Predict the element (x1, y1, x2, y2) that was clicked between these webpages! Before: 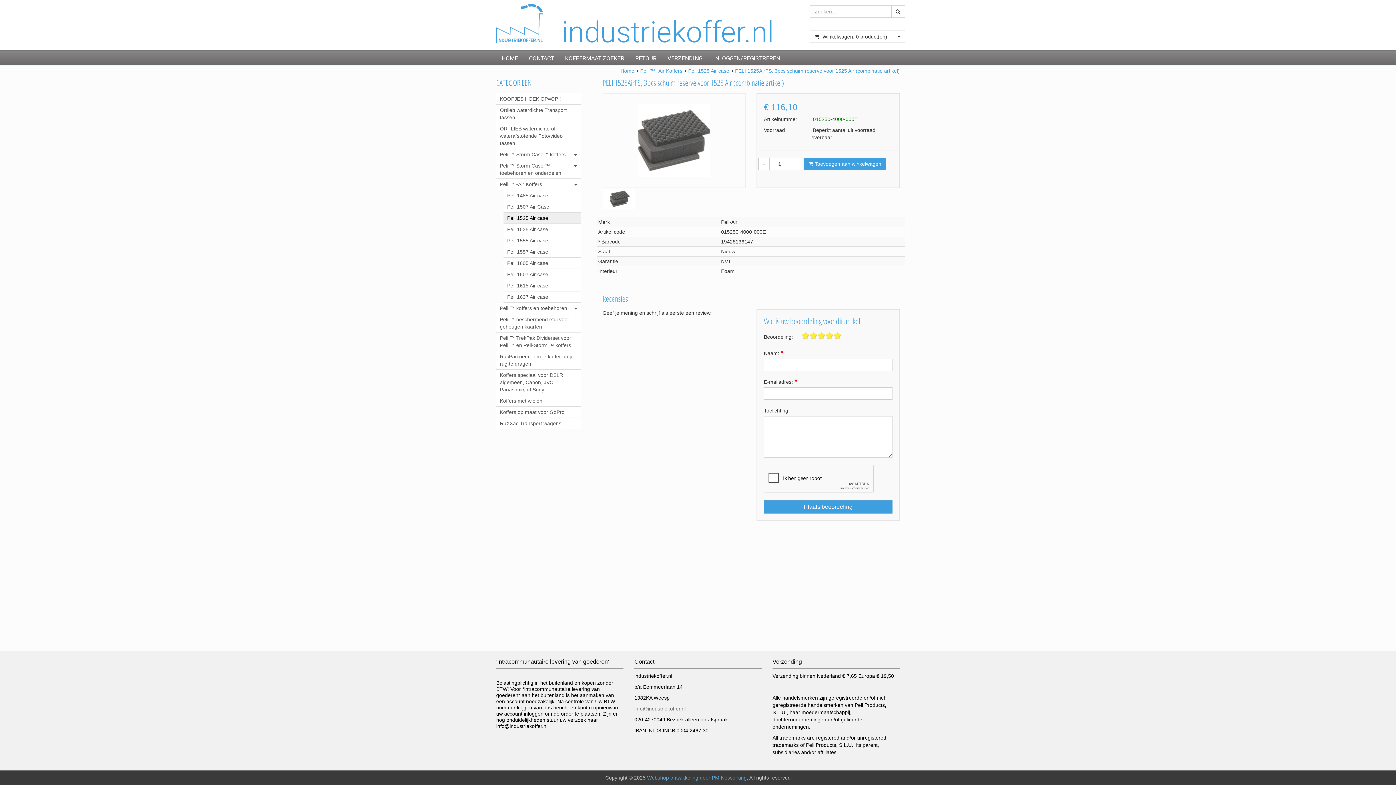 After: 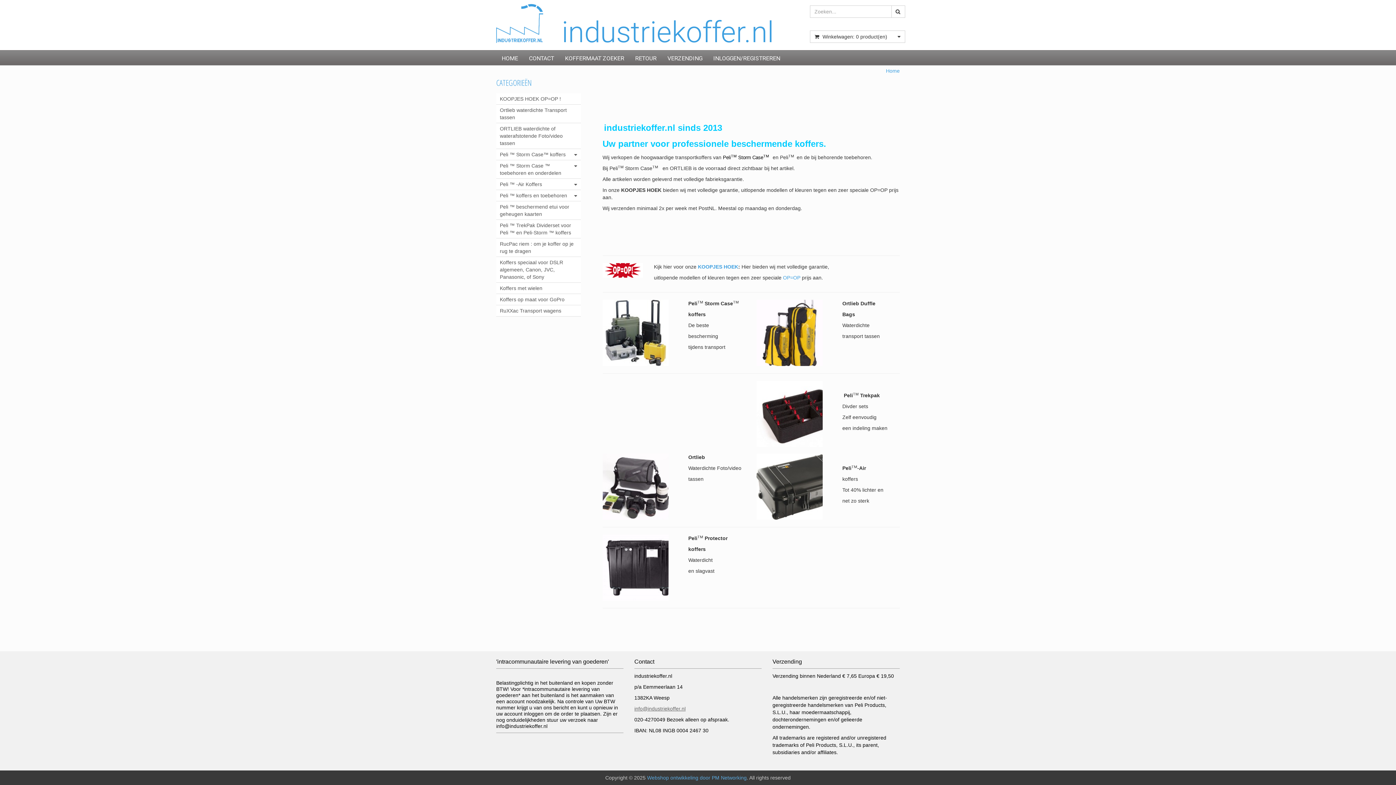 Action: bbox: (496, 3, 550, 42)